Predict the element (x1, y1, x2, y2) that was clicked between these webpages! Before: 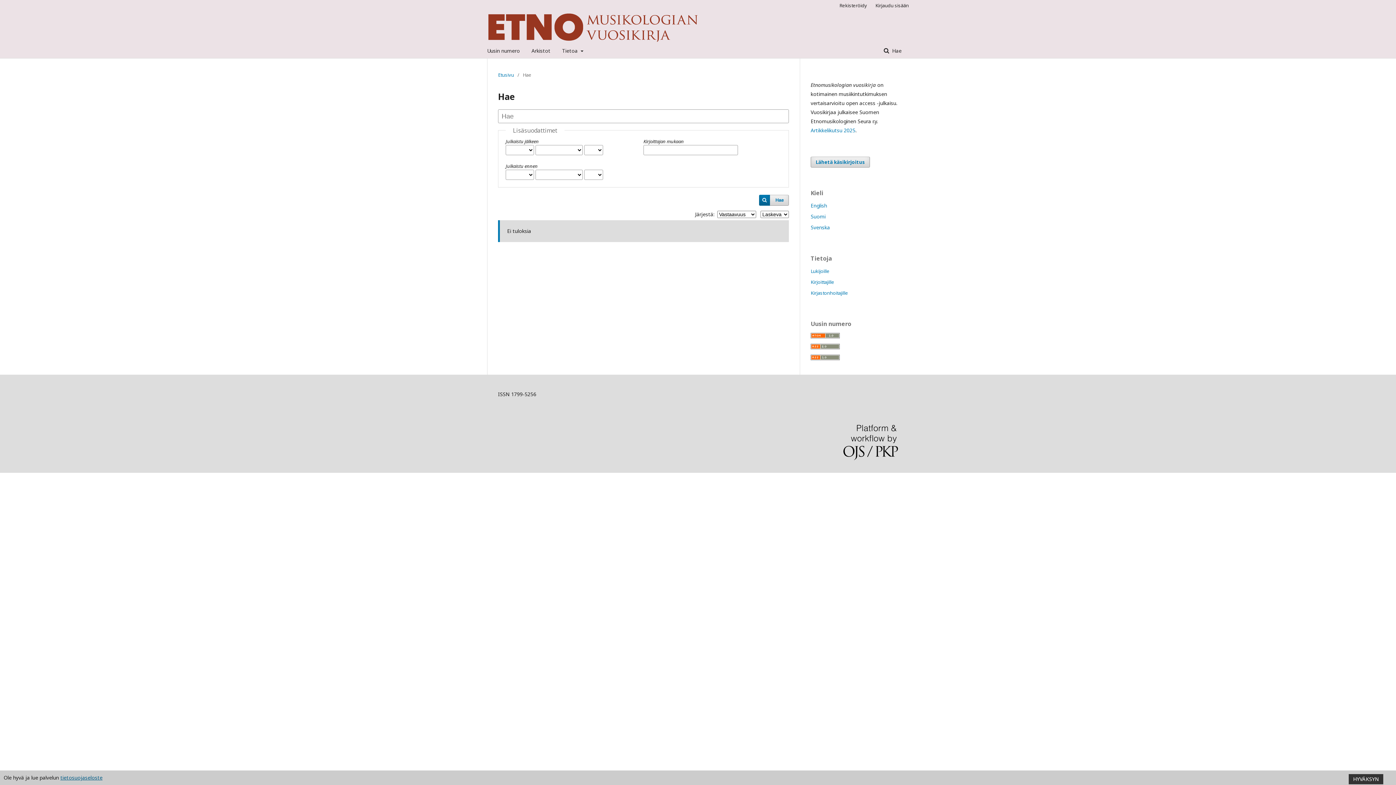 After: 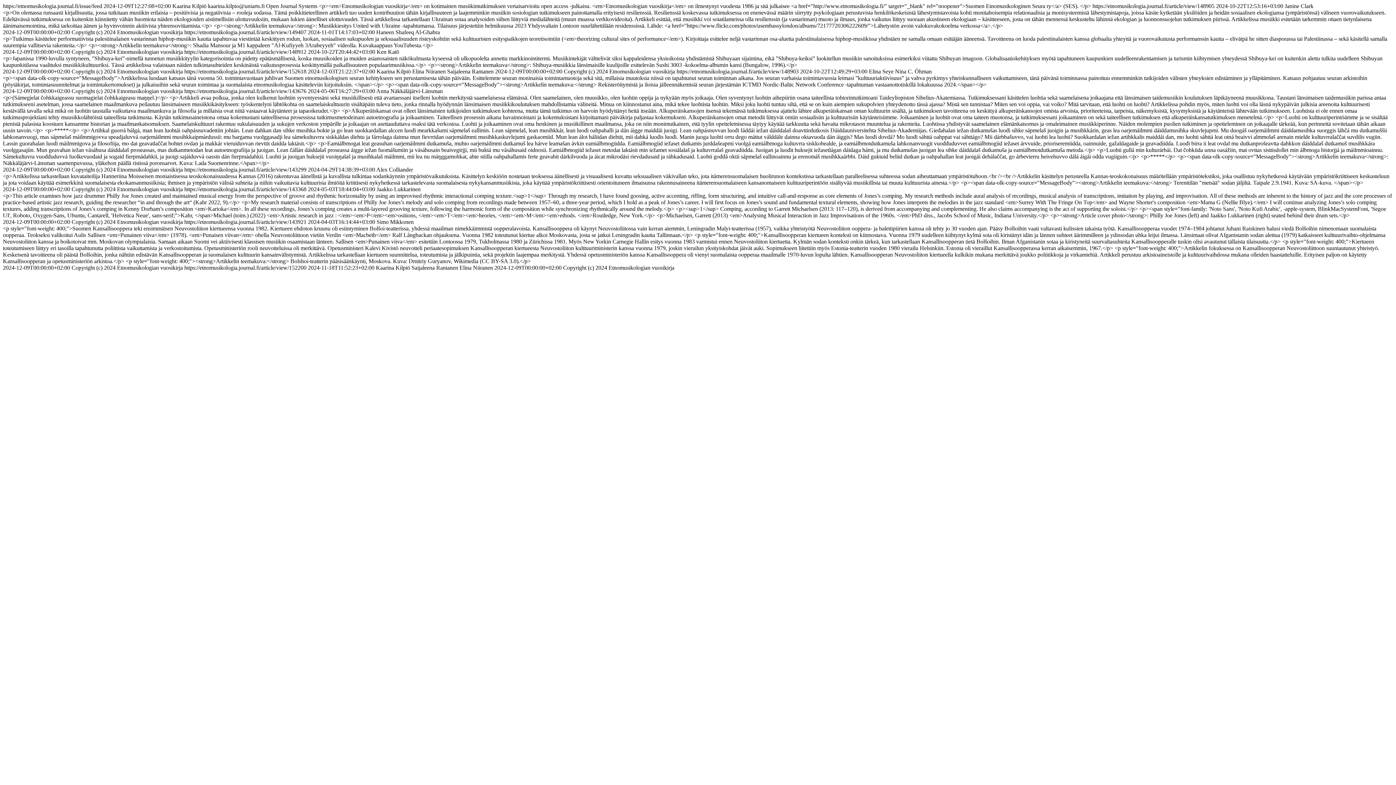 Action: bbox: (810, 333, 840, 339)